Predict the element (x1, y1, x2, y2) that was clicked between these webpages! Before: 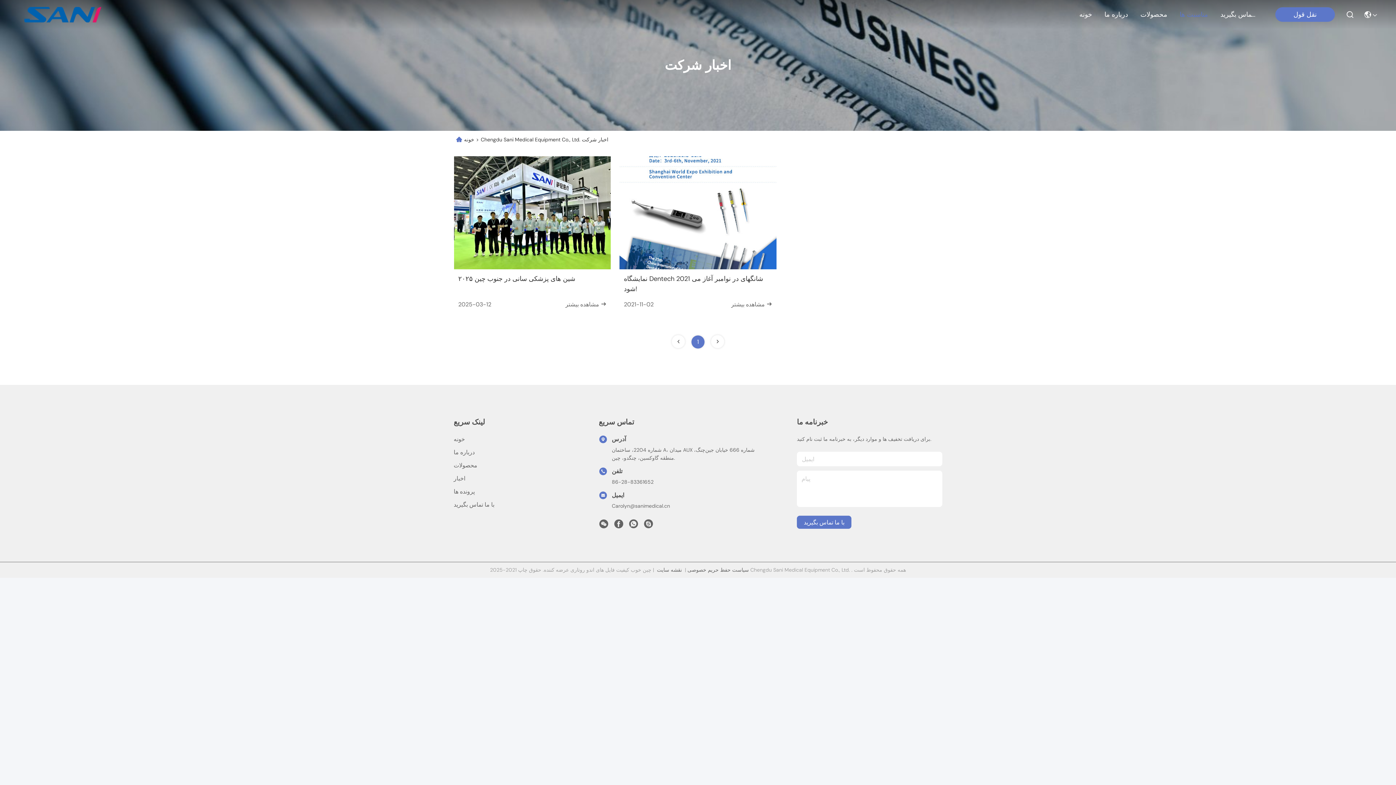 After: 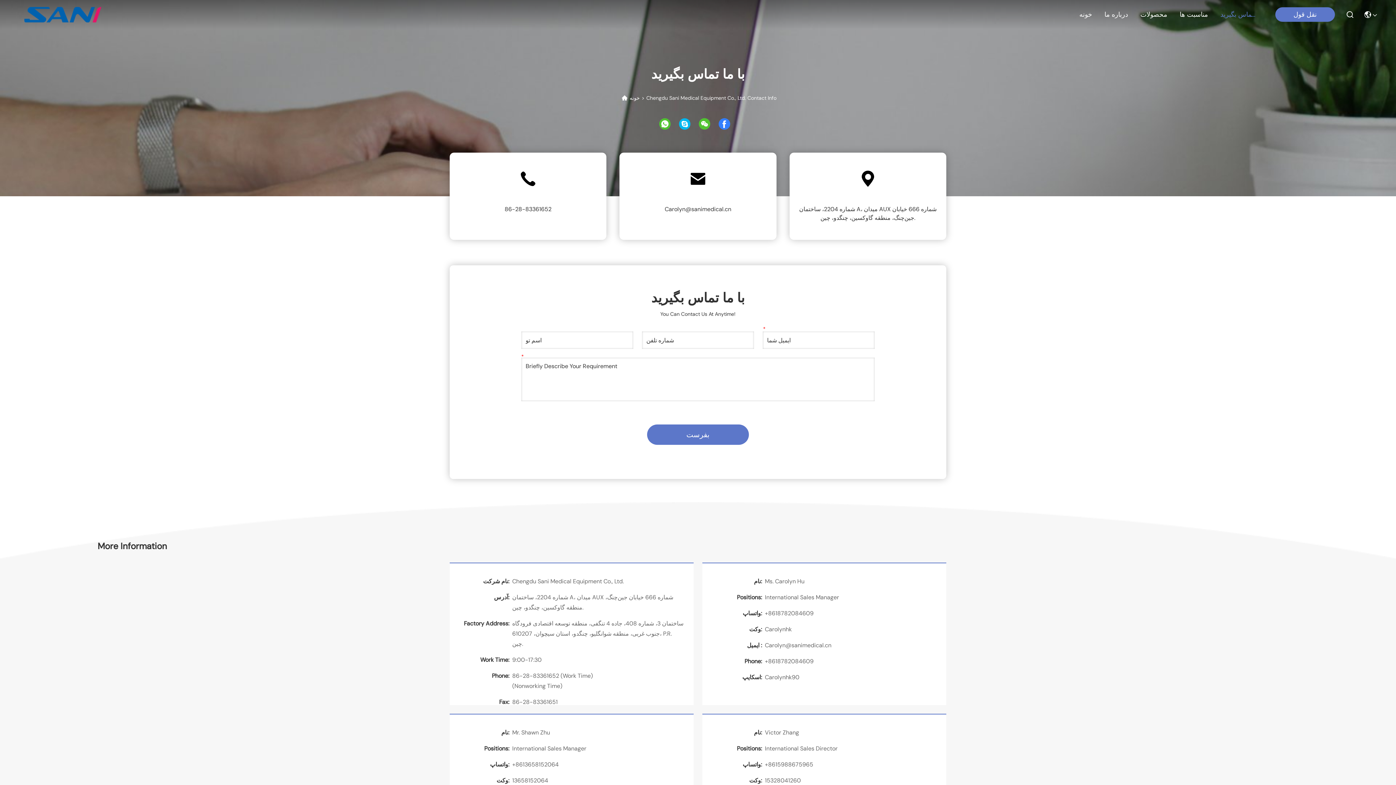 Action: label: با ما تماس بگیرید bbox: (1220, 0, 1255, 29)